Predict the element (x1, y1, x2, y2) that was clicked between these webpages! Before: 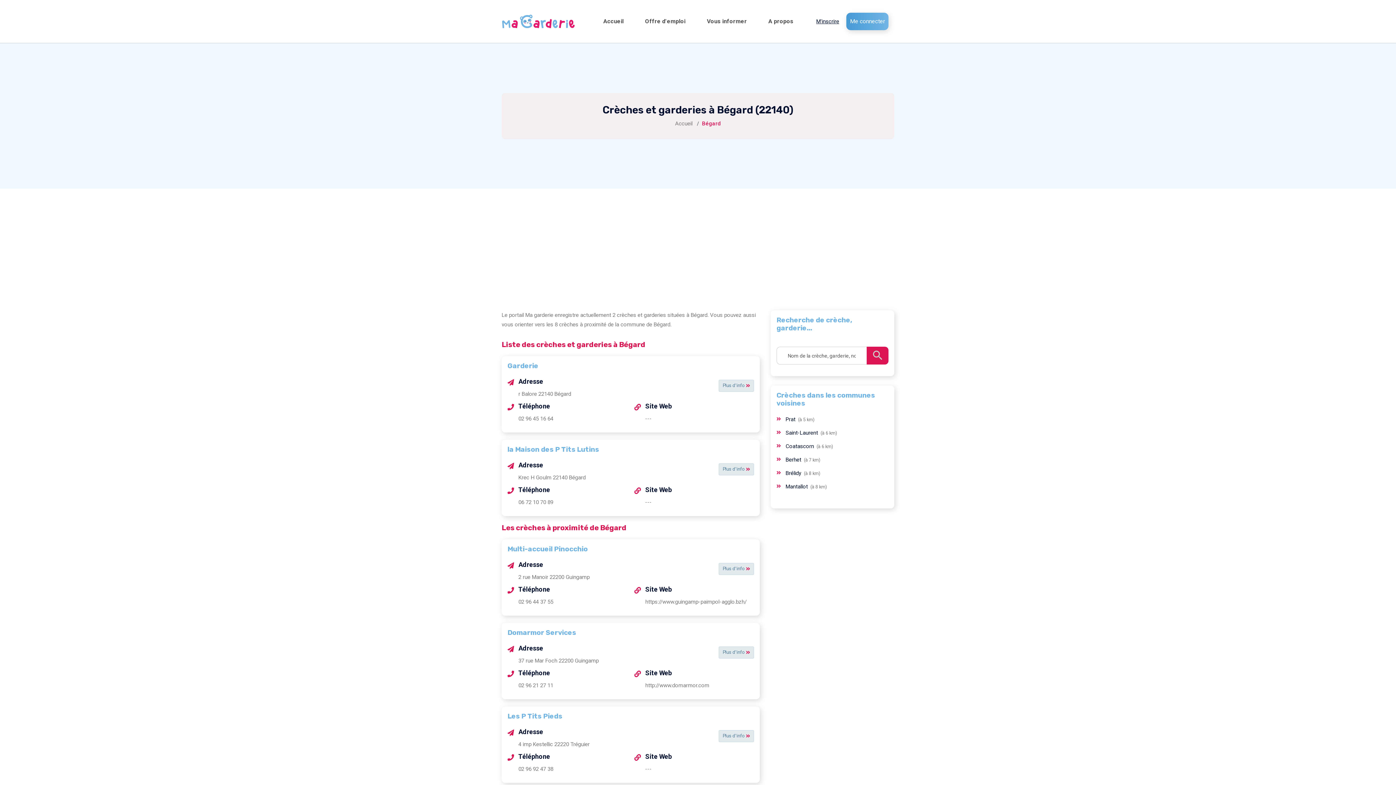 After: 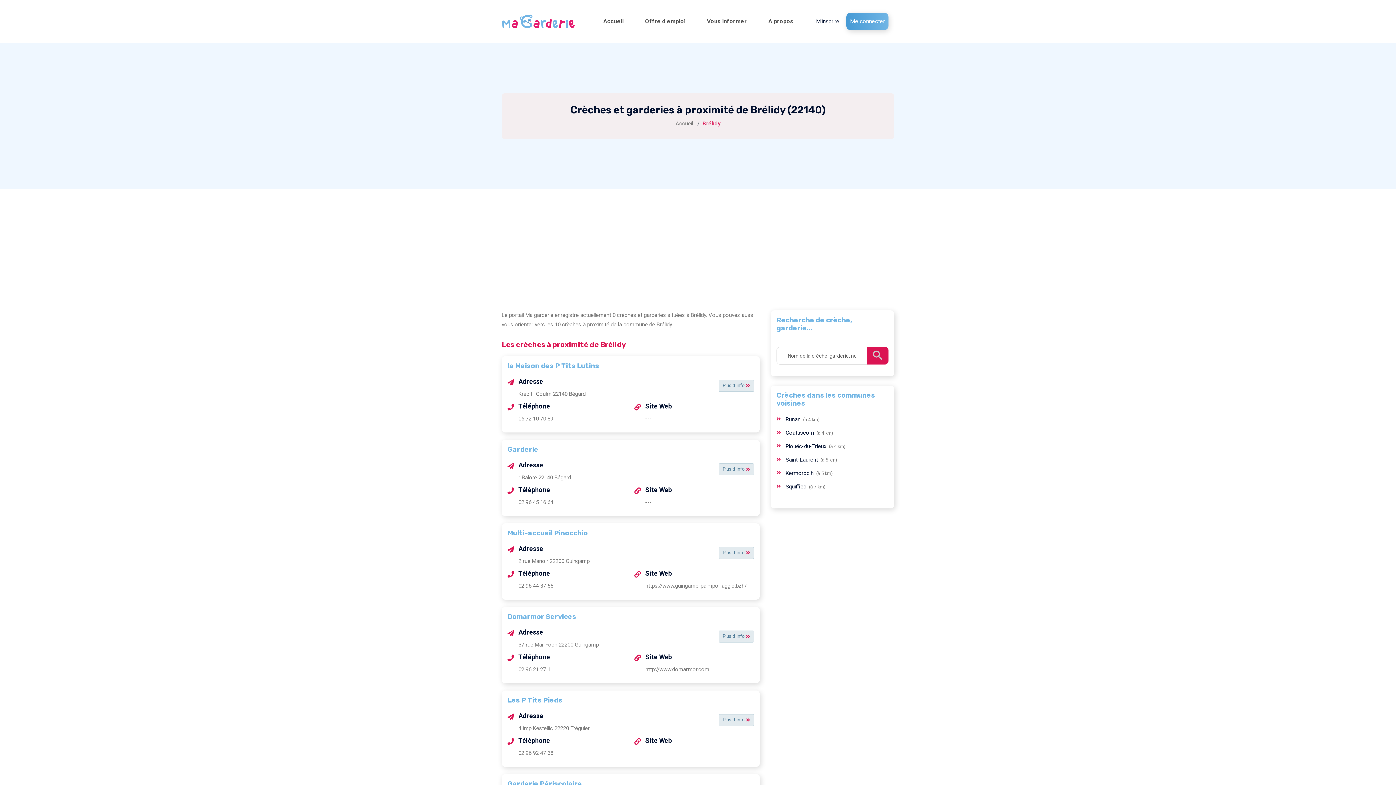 Action: bbox: (785, 470, 802, 476) label: Brélidy 